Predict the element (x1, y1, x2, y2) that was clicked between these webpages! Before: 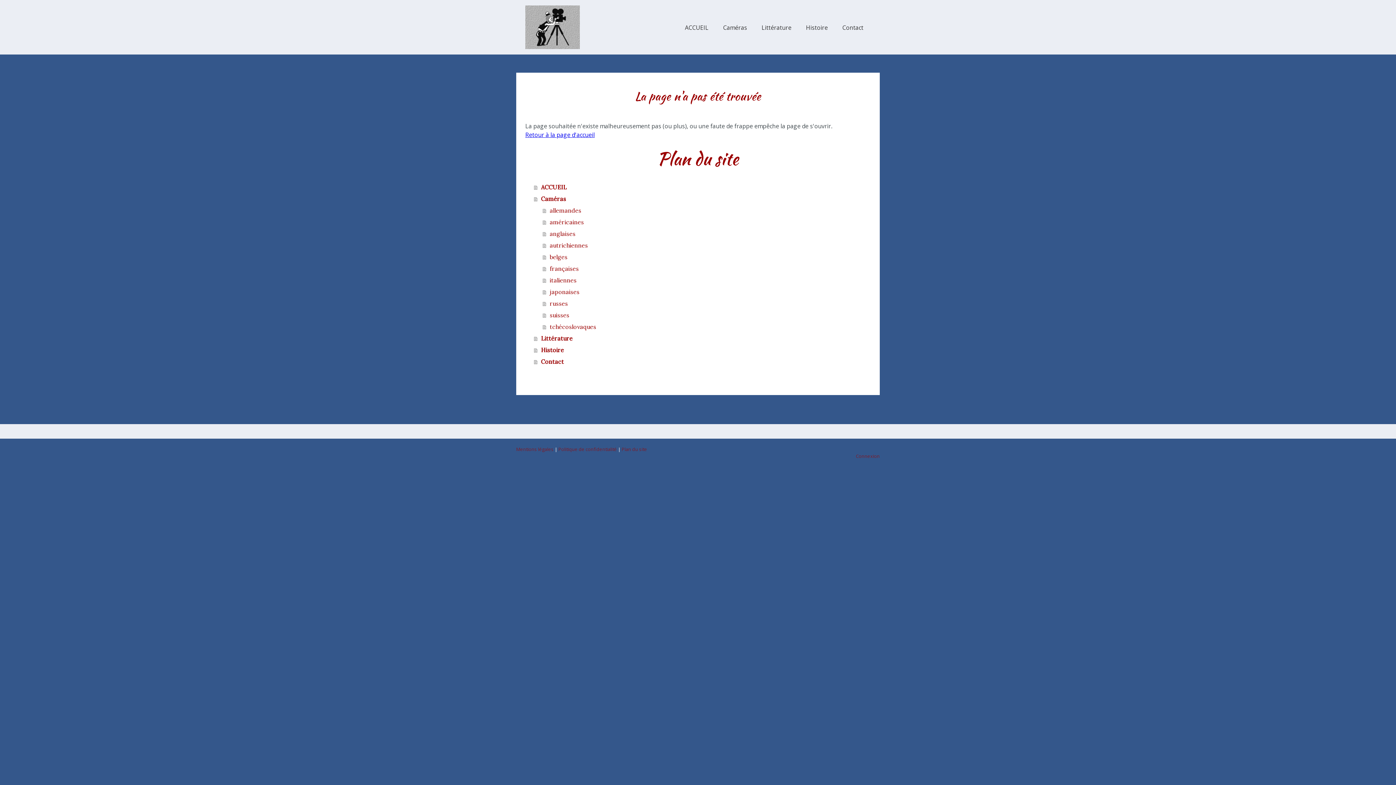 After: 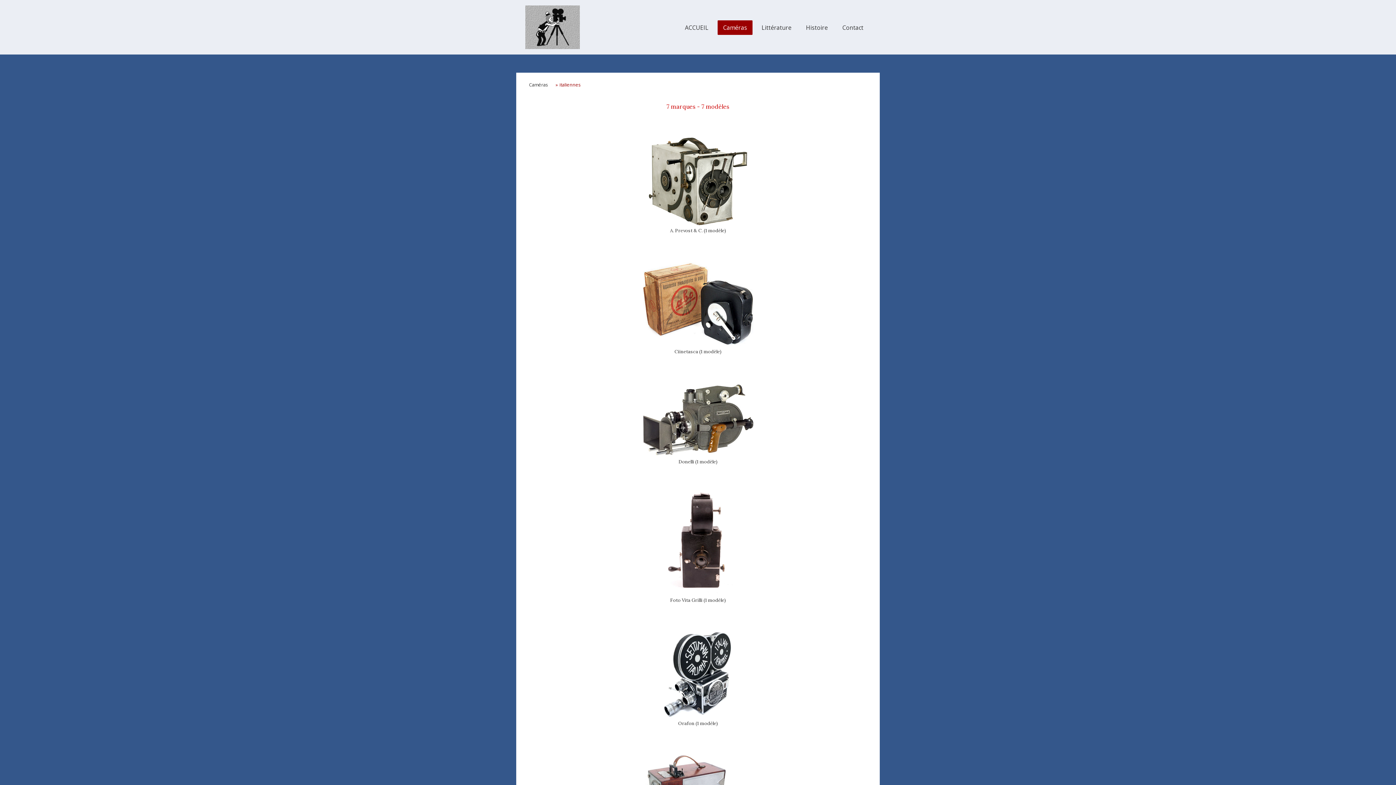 Action: bbox: (542, 274, 870, 286) label: italiennes